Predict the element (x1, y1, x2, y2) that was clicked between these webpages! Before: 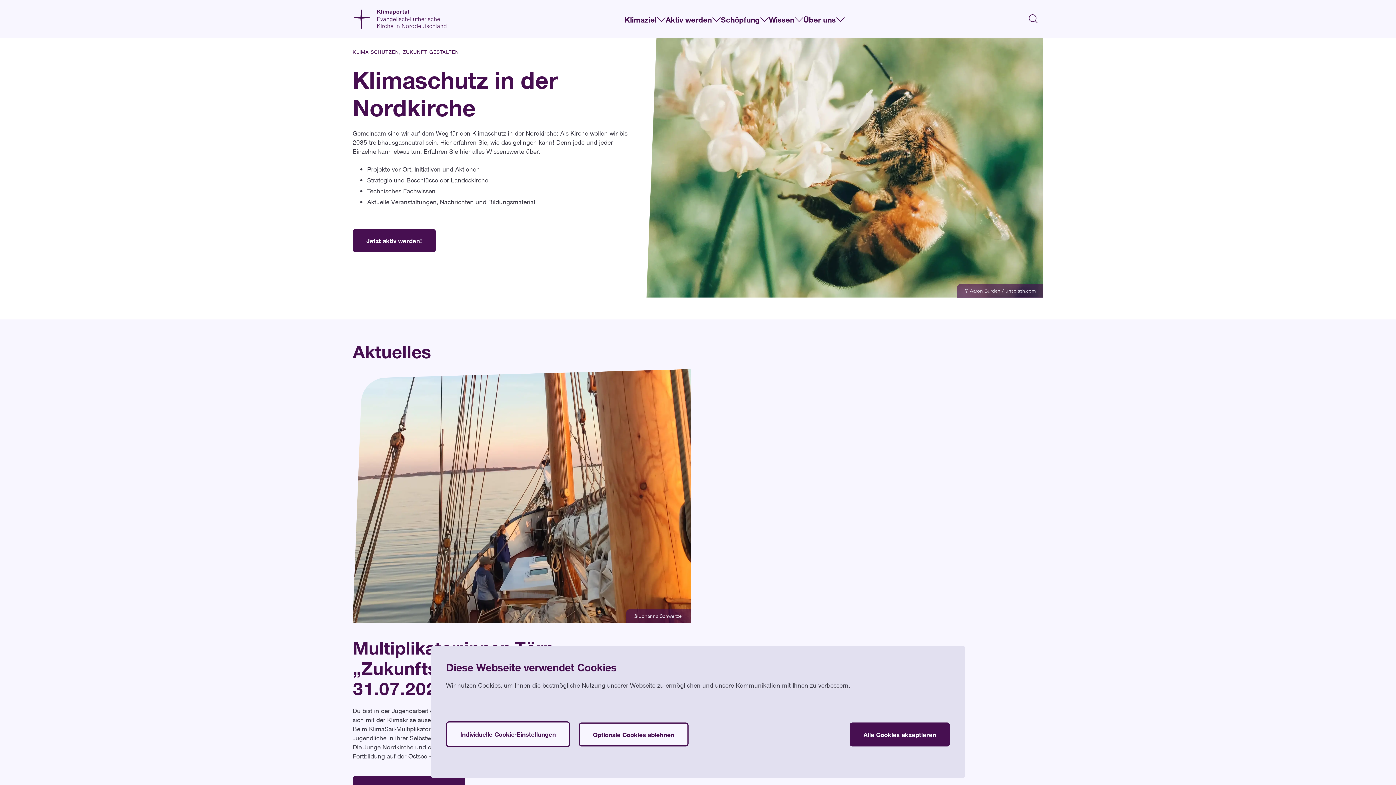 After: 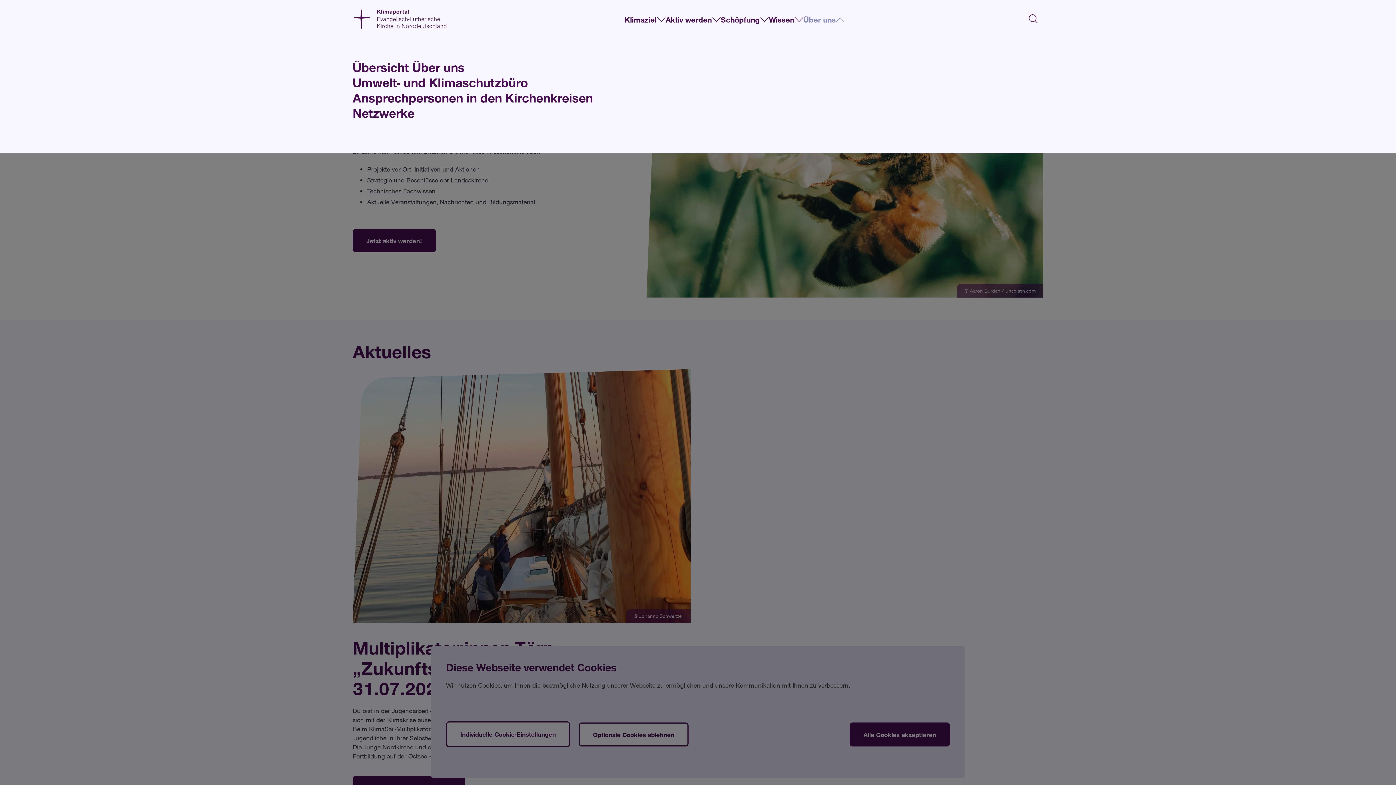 Action: bbox: (803, 14, 845, 24) label: Über uns